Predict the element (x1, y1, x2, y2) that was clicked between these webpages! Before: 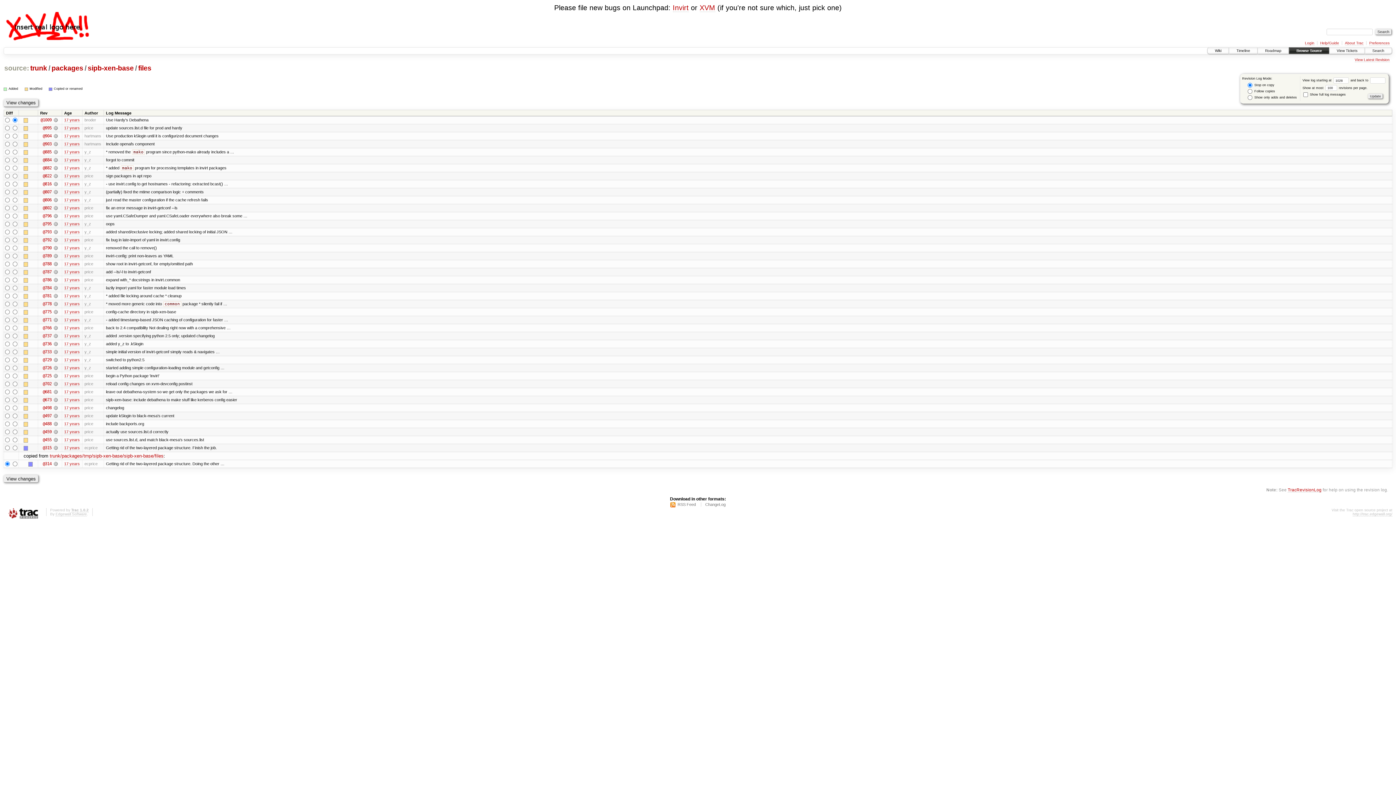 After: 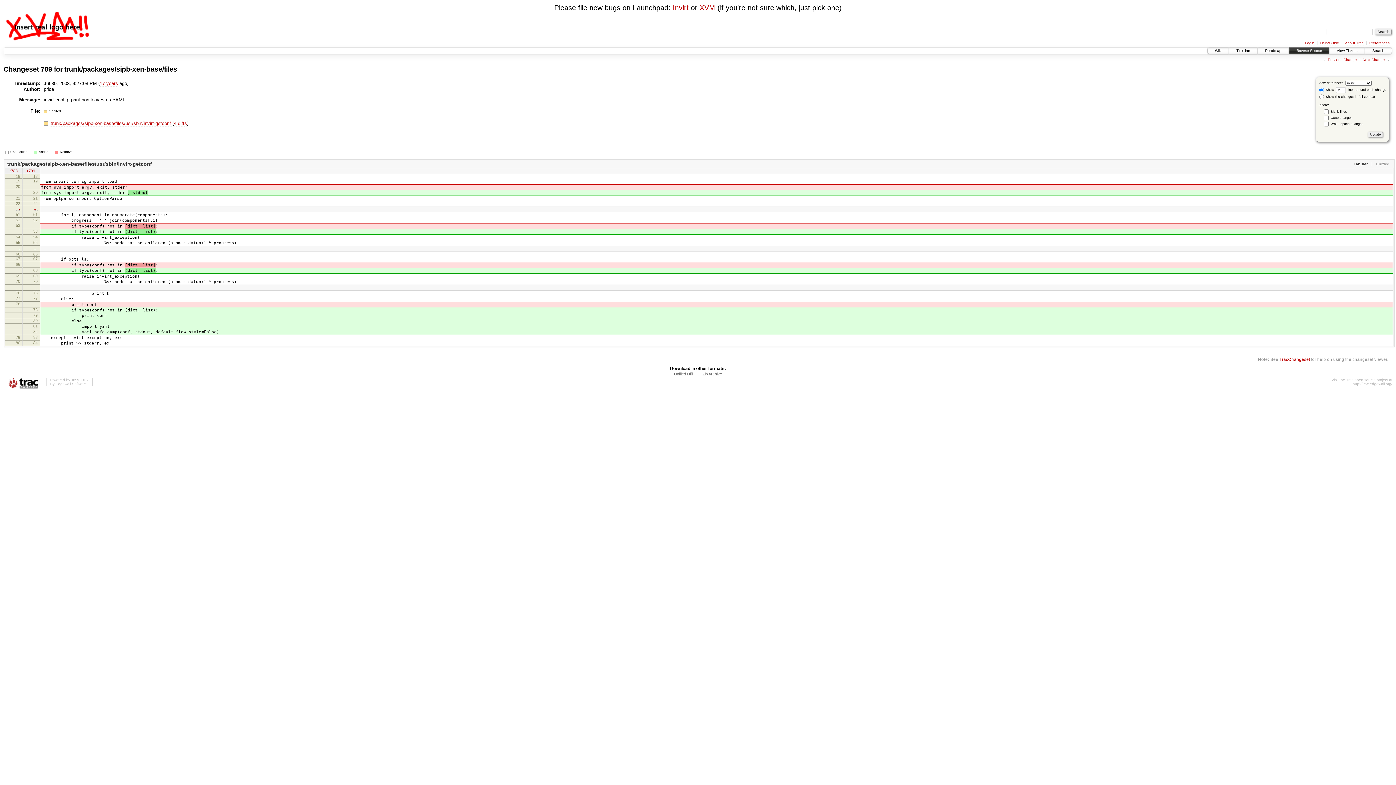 Action: bbox: (53, 253, 57, 258) label:  